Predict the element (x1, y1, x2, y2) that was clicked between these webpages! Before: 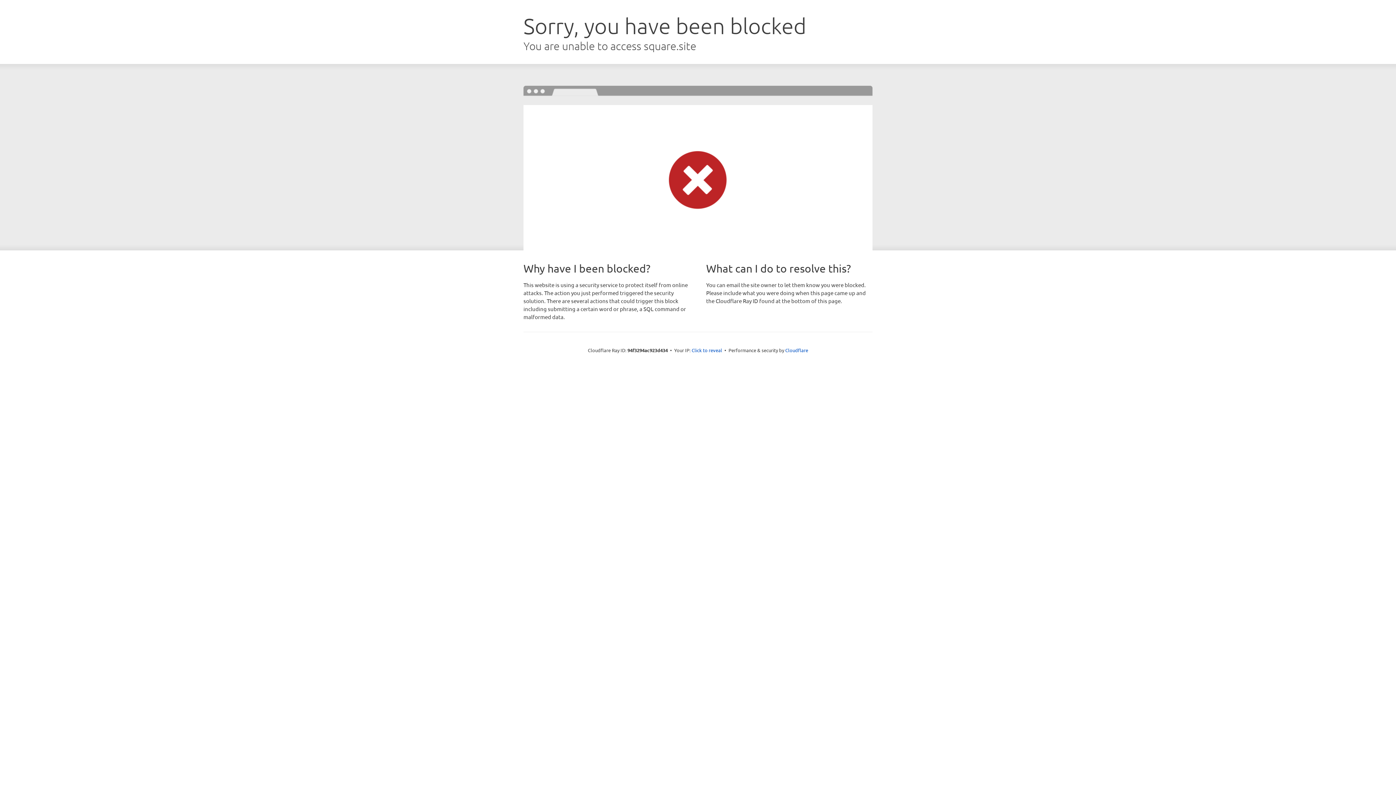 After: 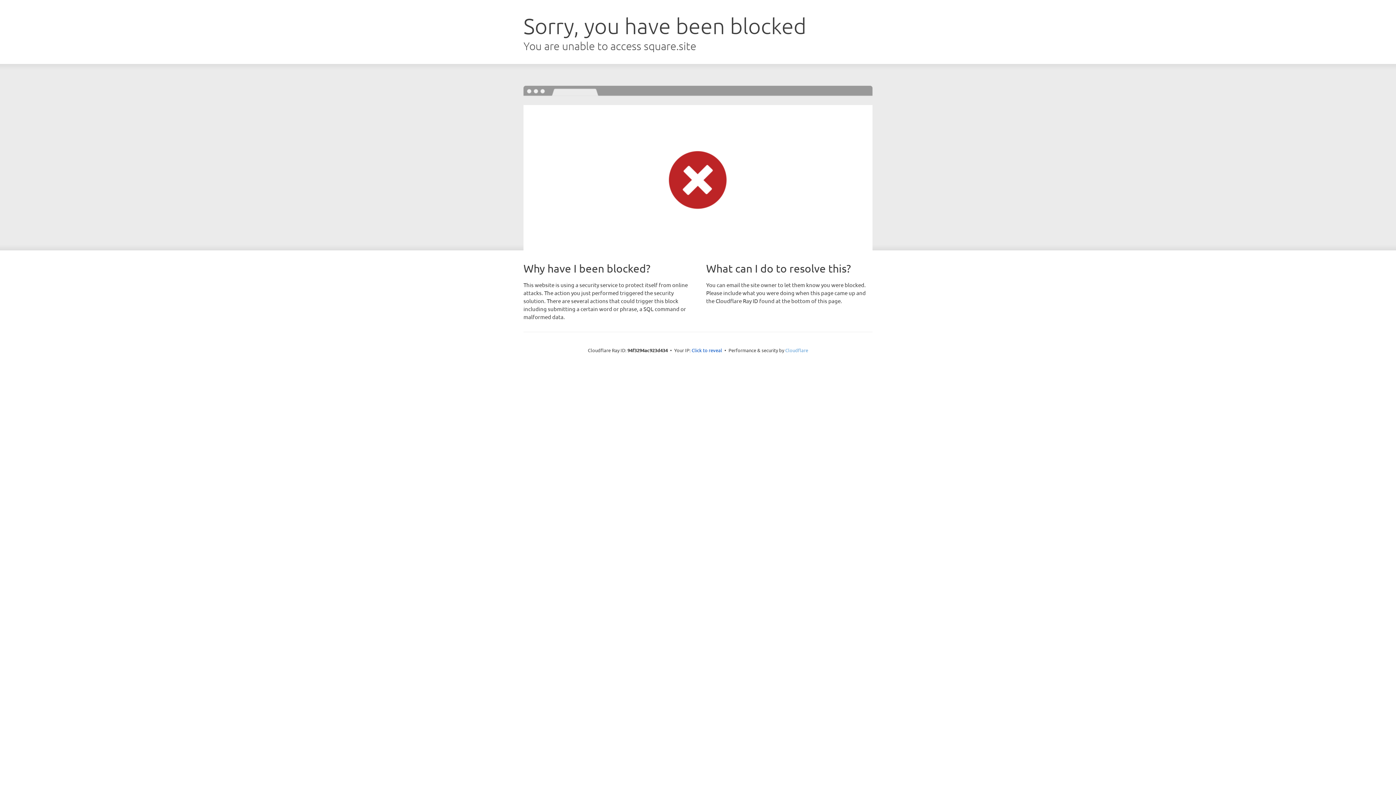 Action: label: Cloudflare bbox: (785, 347, 808, 353)